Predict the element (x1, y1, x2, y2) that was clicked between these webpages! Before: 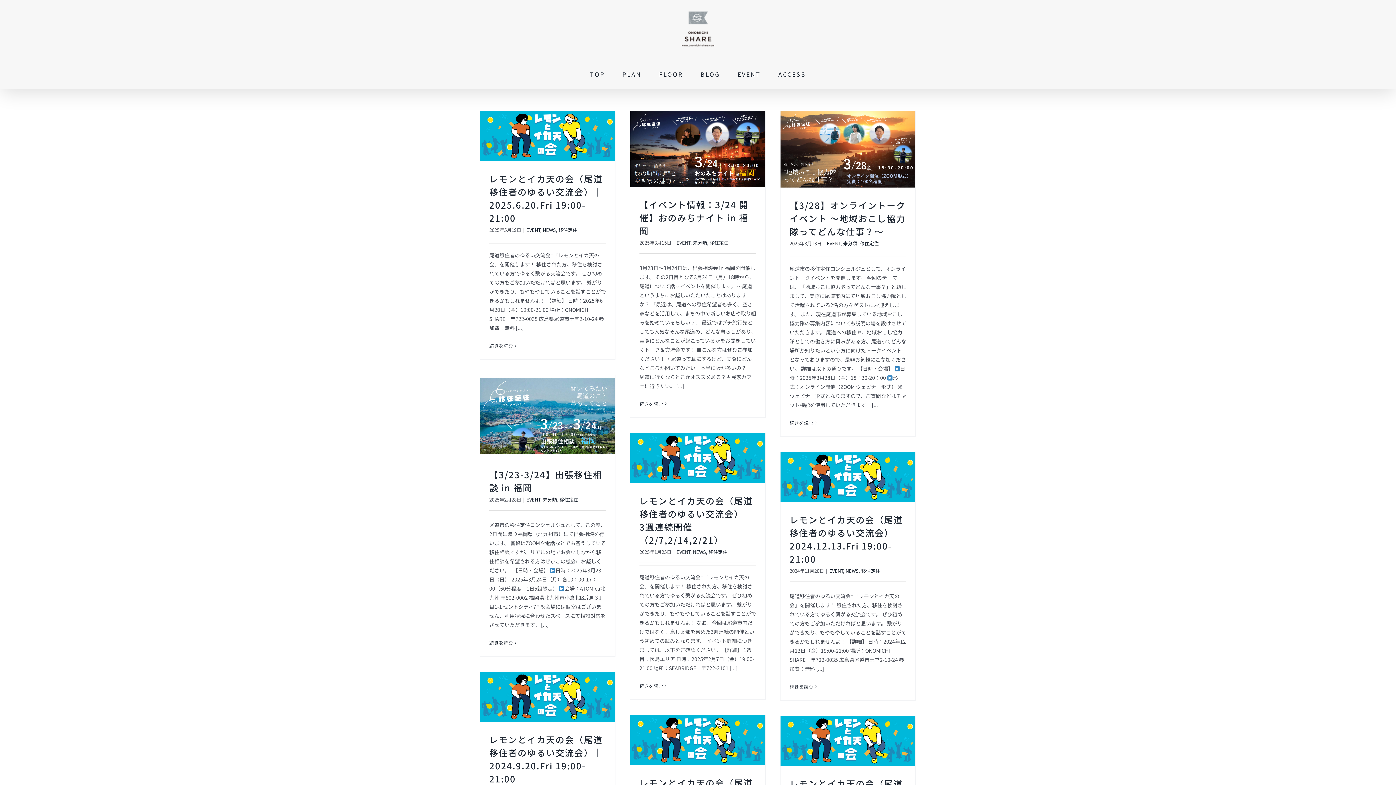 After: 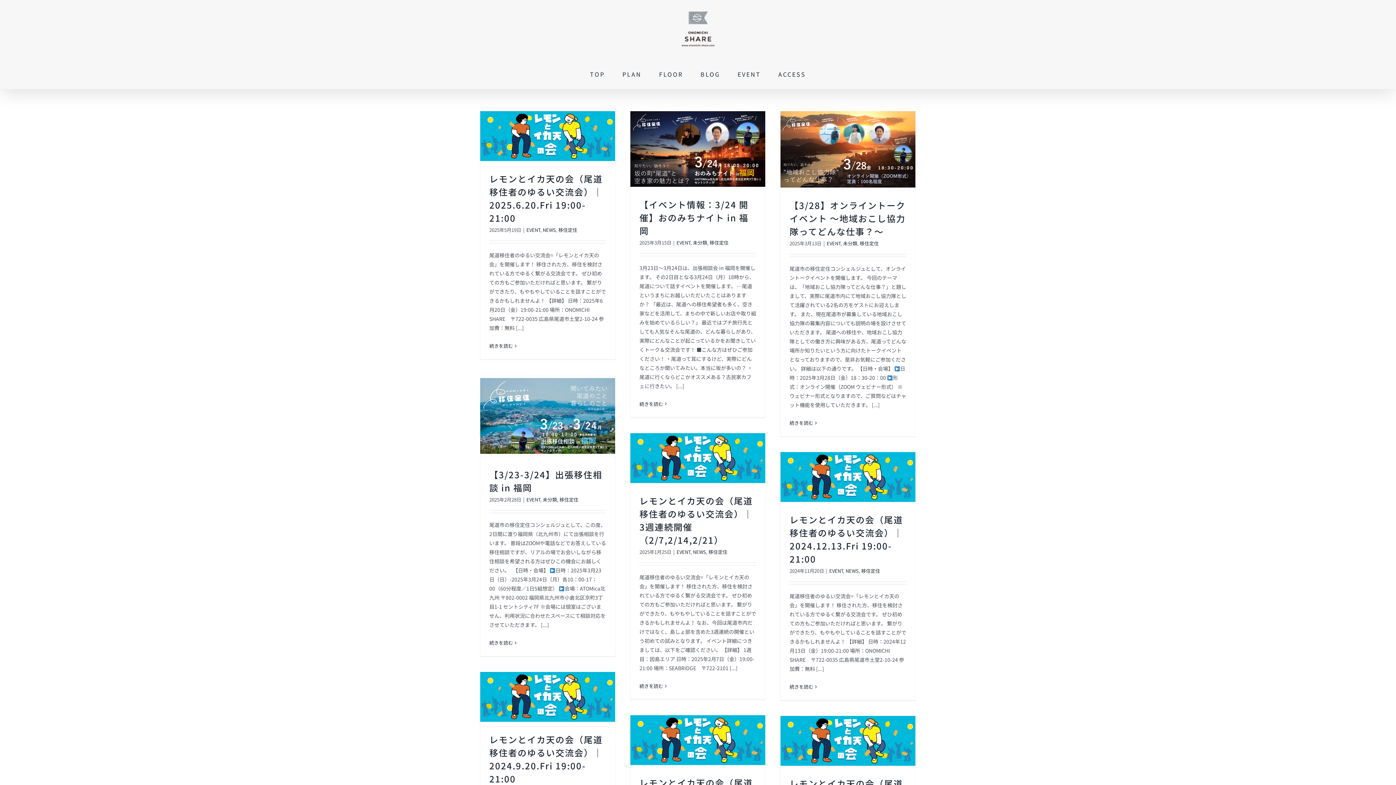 Action: bbox: (526, 226, 540, 233) label: EVENT